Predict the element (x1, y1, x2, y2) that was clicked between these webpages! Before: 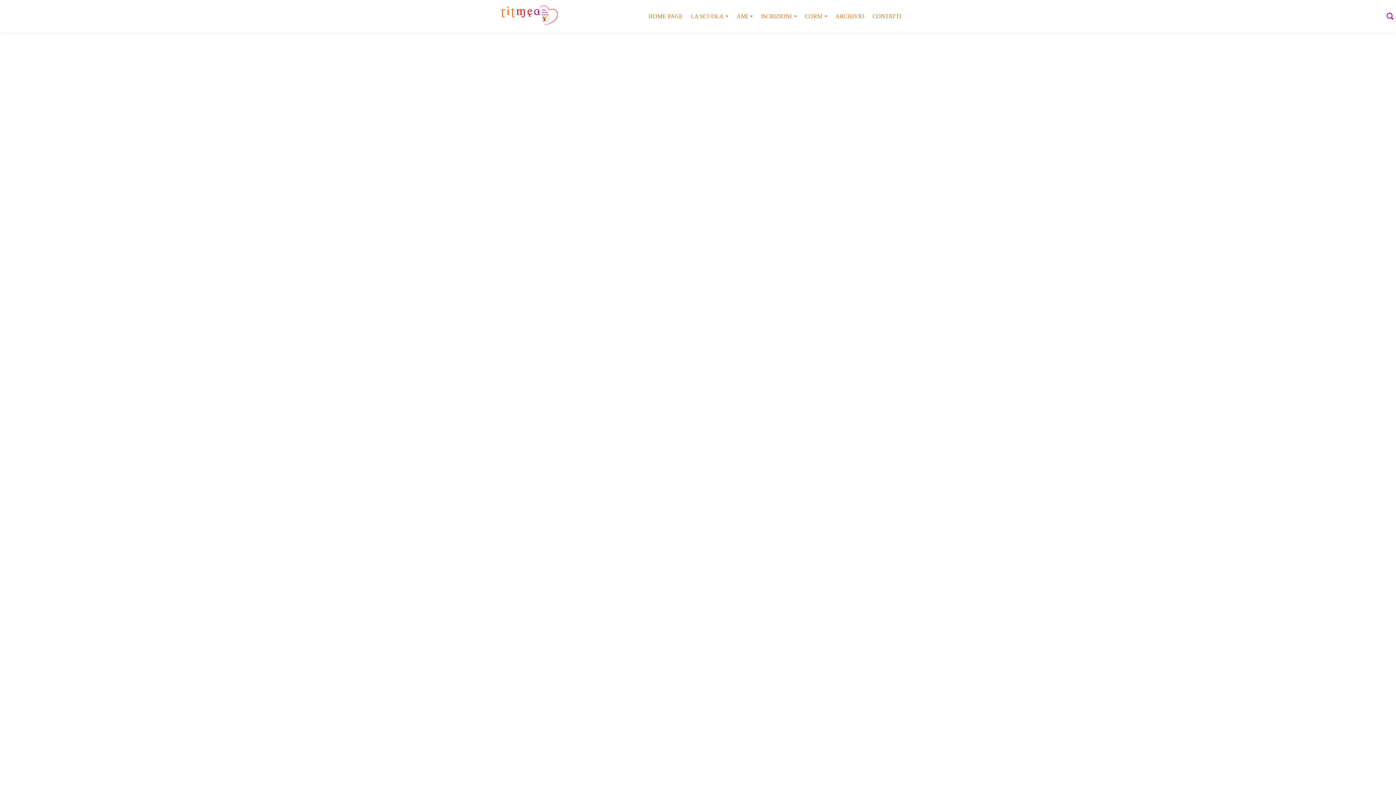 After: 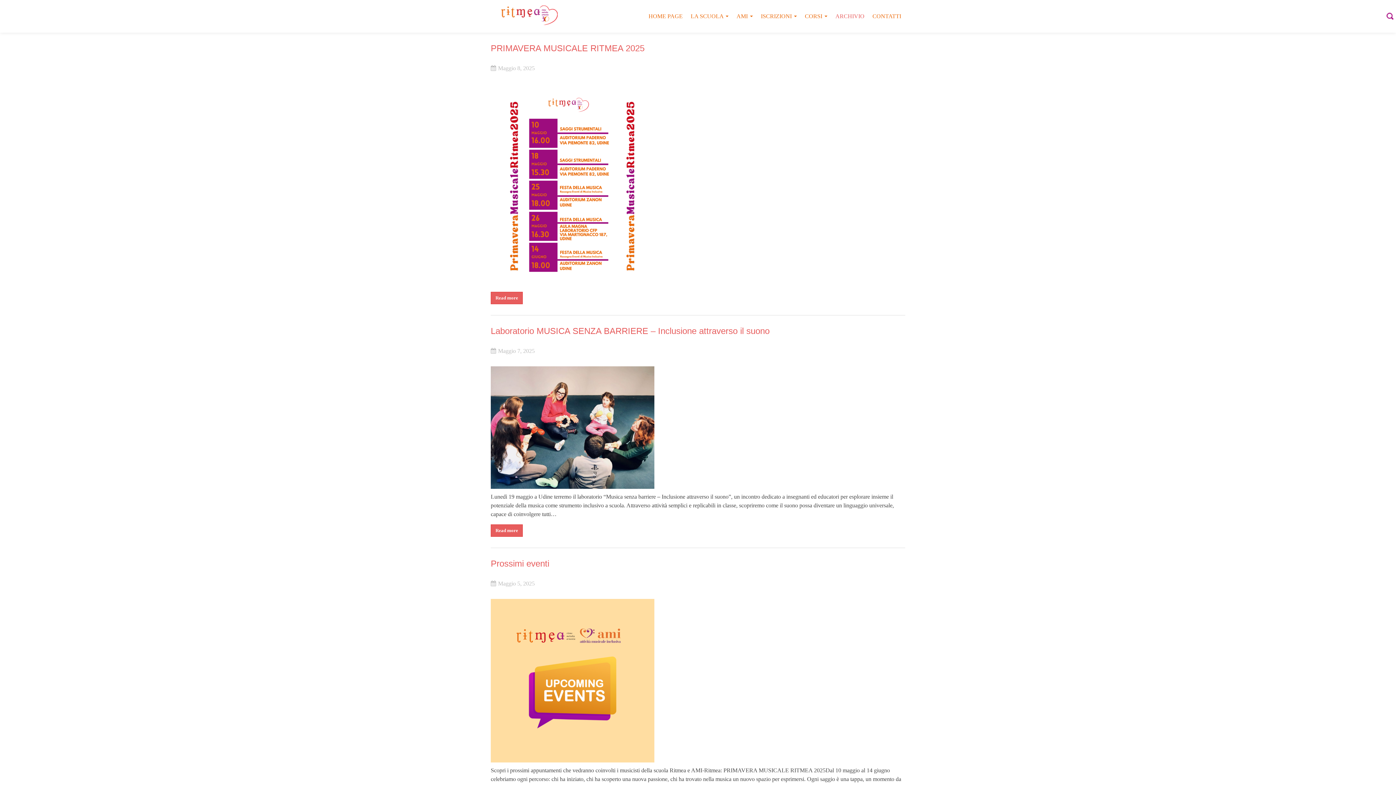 Action: bbox: (831, 0, 868, 32) label: ARCHIVIO